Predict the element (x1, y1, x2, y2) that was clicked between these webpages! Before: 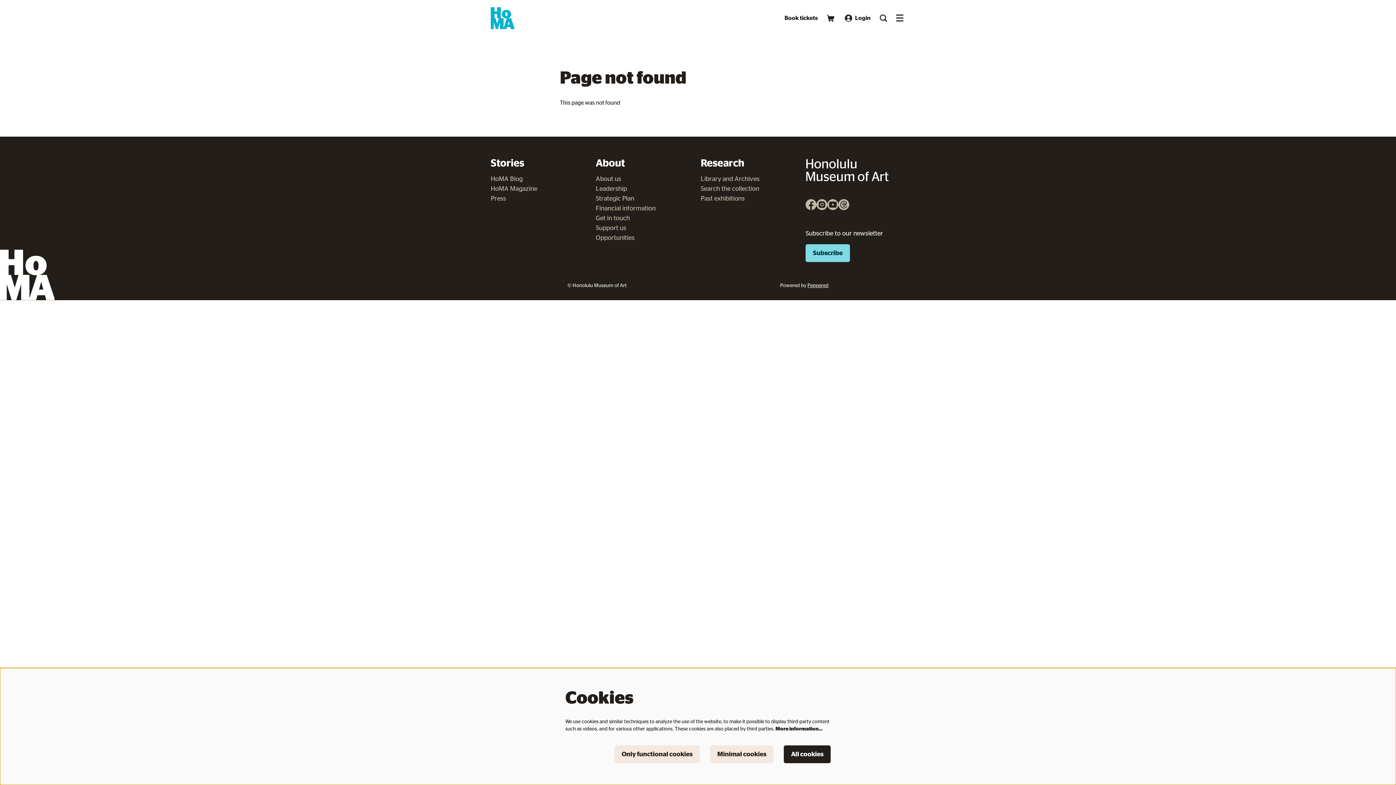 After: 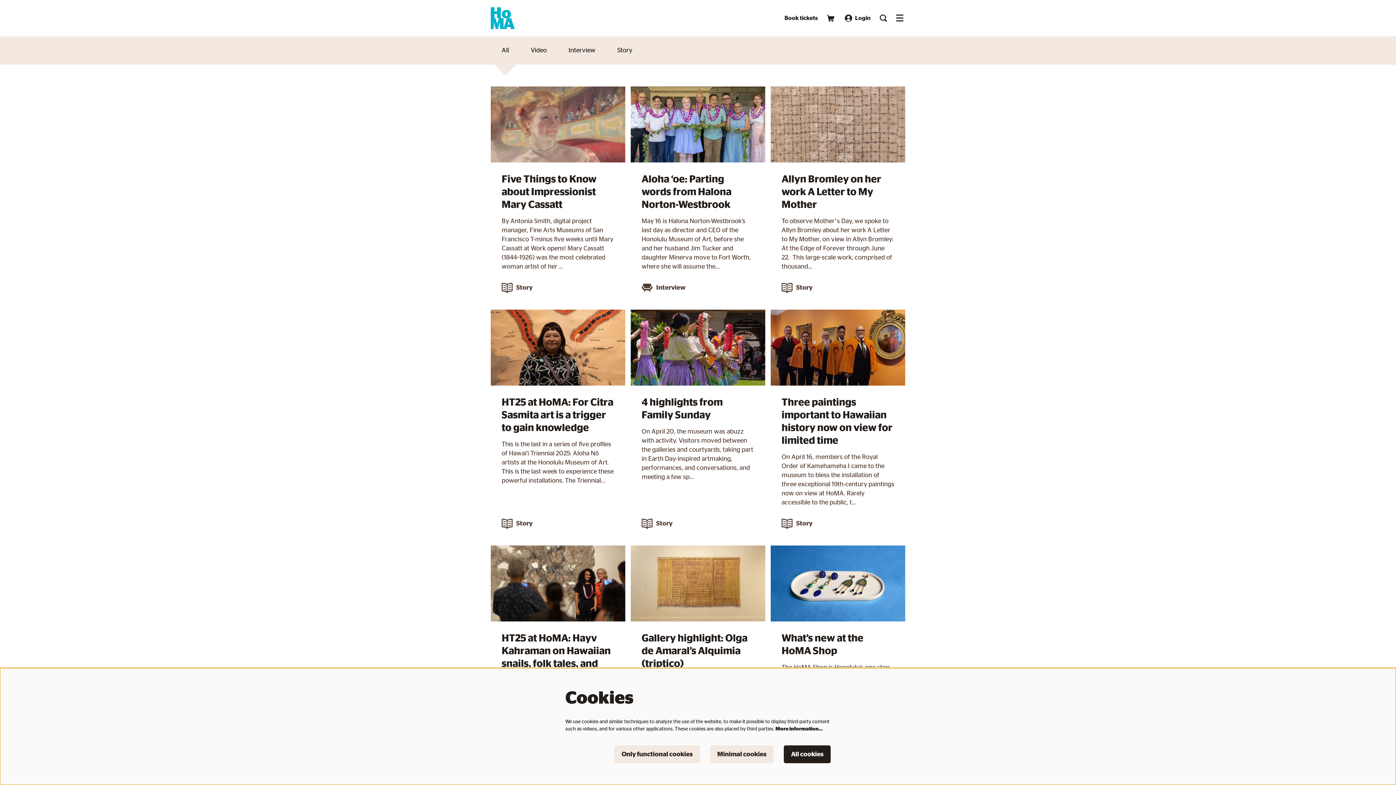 Action: label: HoMA Blog bbox: (490, 176, 522, 182)